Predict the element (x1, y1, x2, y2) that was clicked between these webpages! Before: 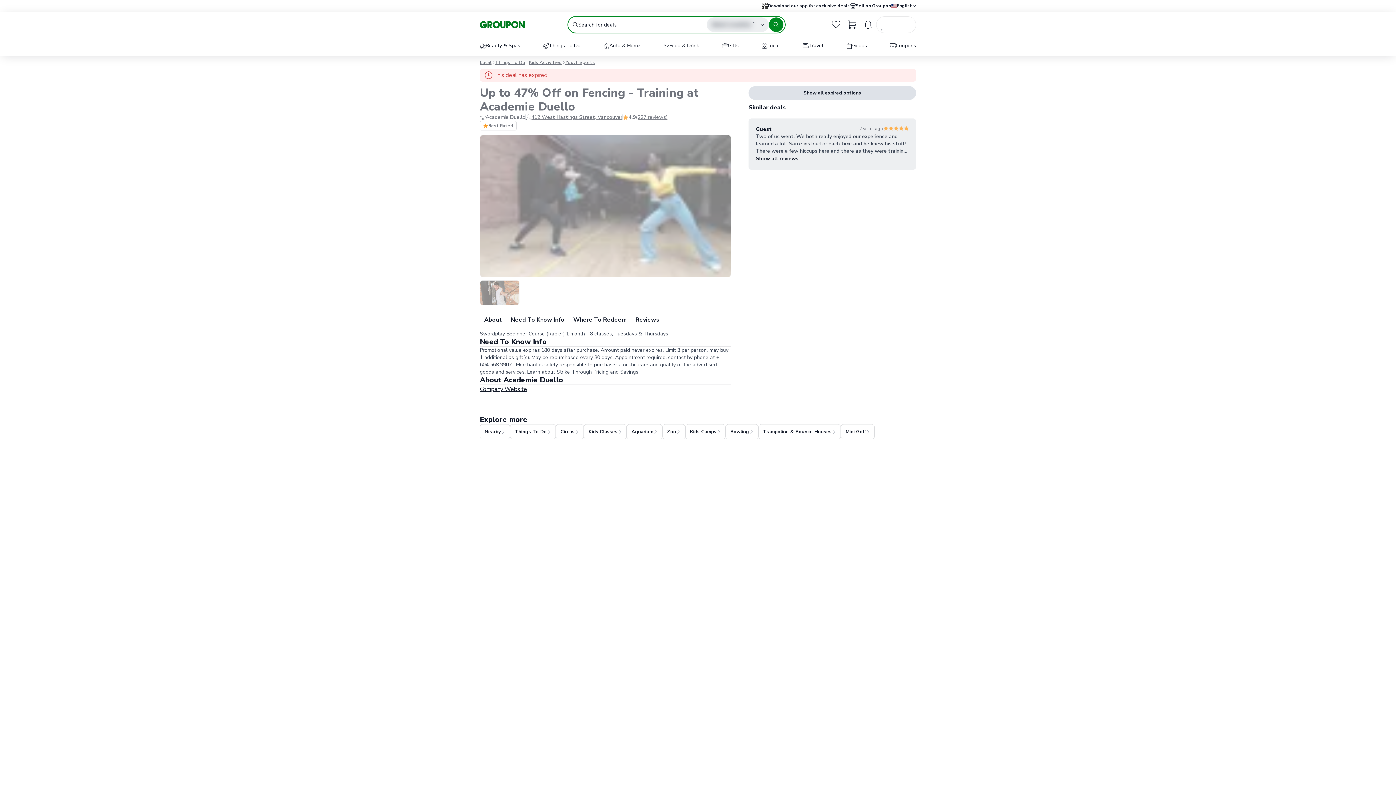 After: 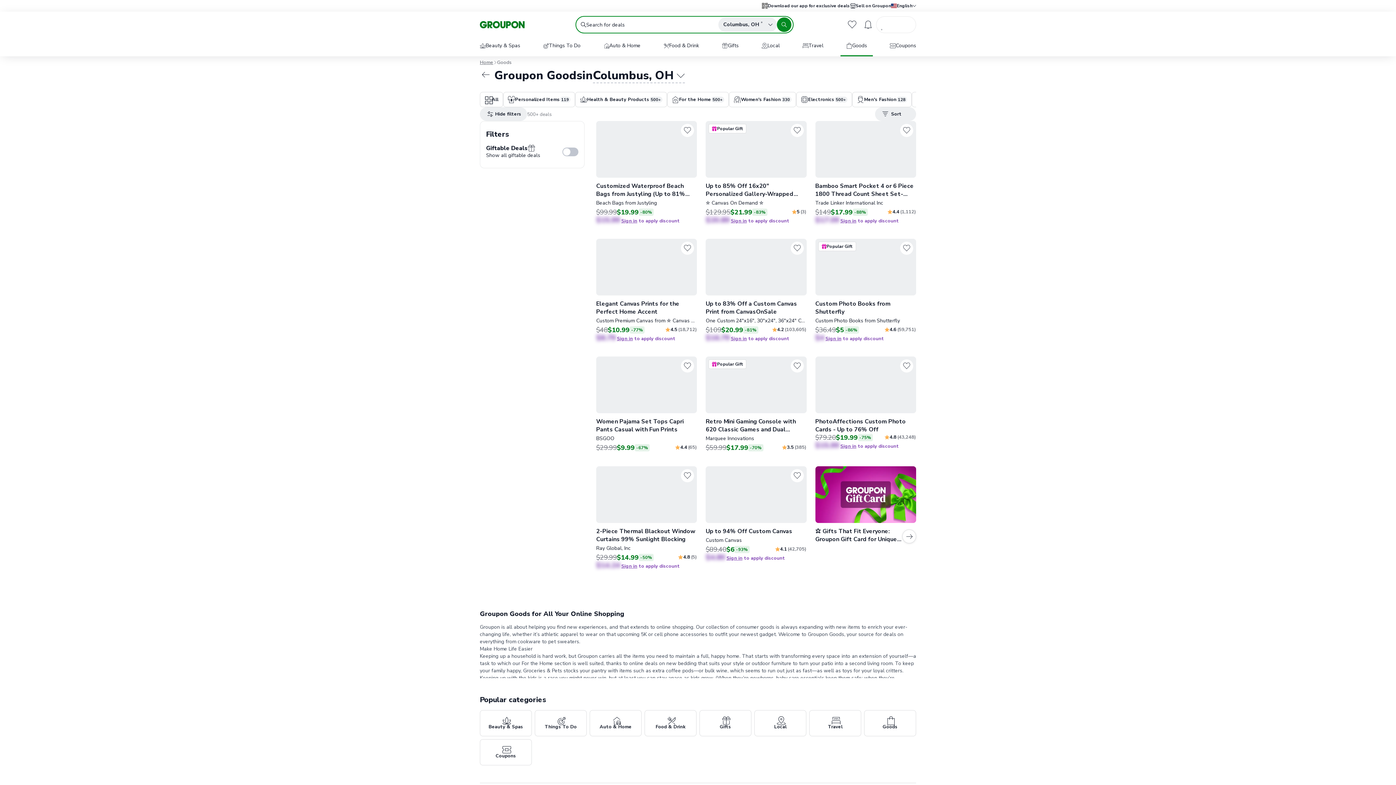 Action: bbox: (840, 36, 873, 56) label: Goods